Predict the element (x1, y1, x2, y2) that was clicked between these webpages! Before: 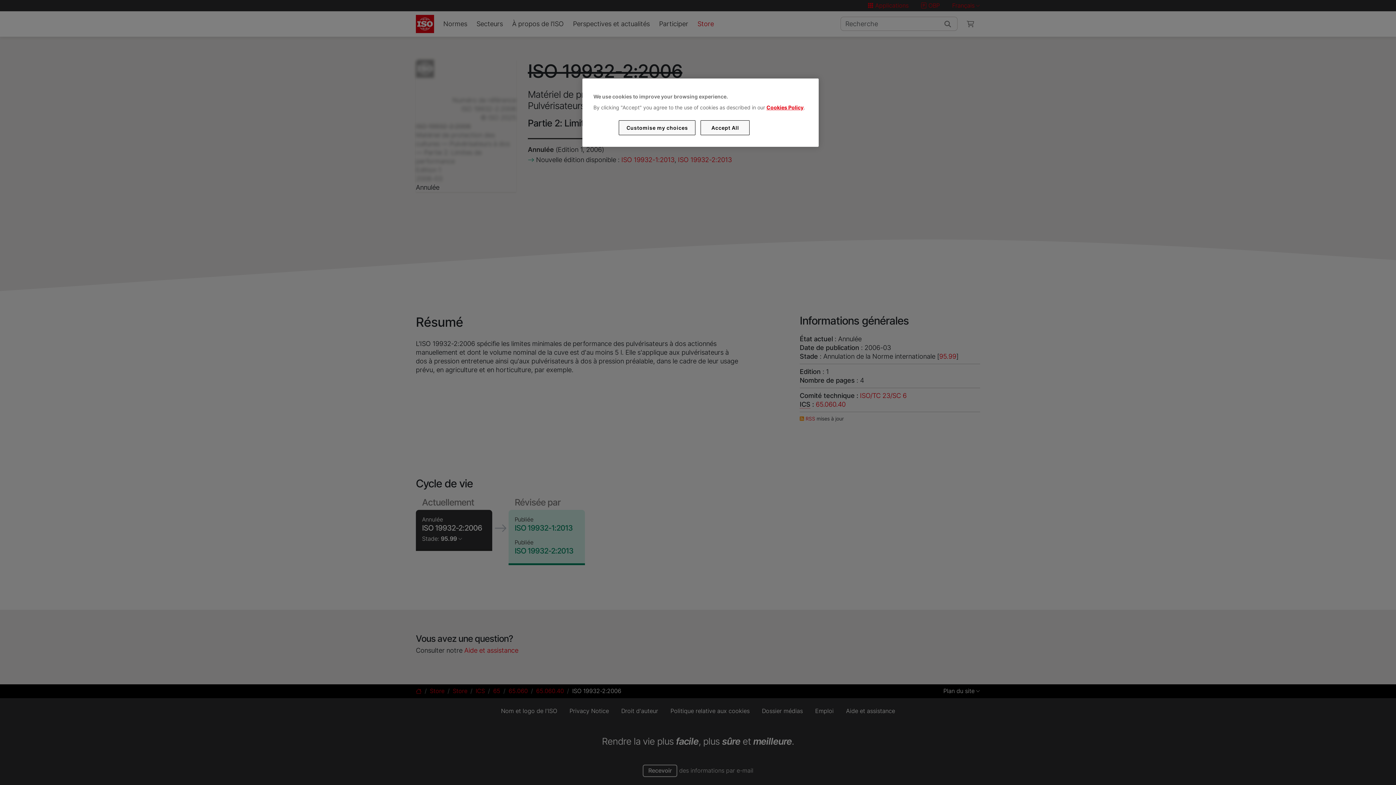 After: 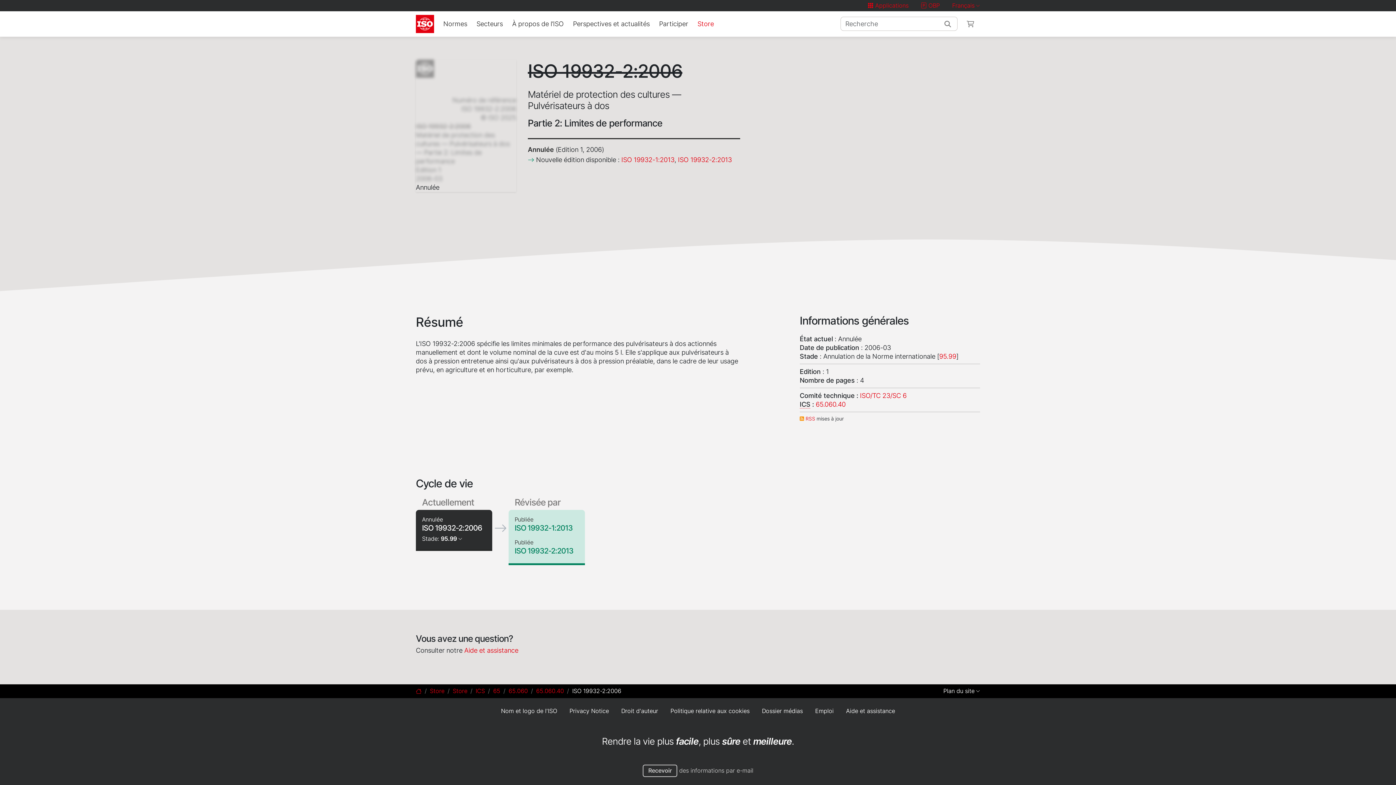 Action: label: Accept All bbox: (700, 120, 749, 135)